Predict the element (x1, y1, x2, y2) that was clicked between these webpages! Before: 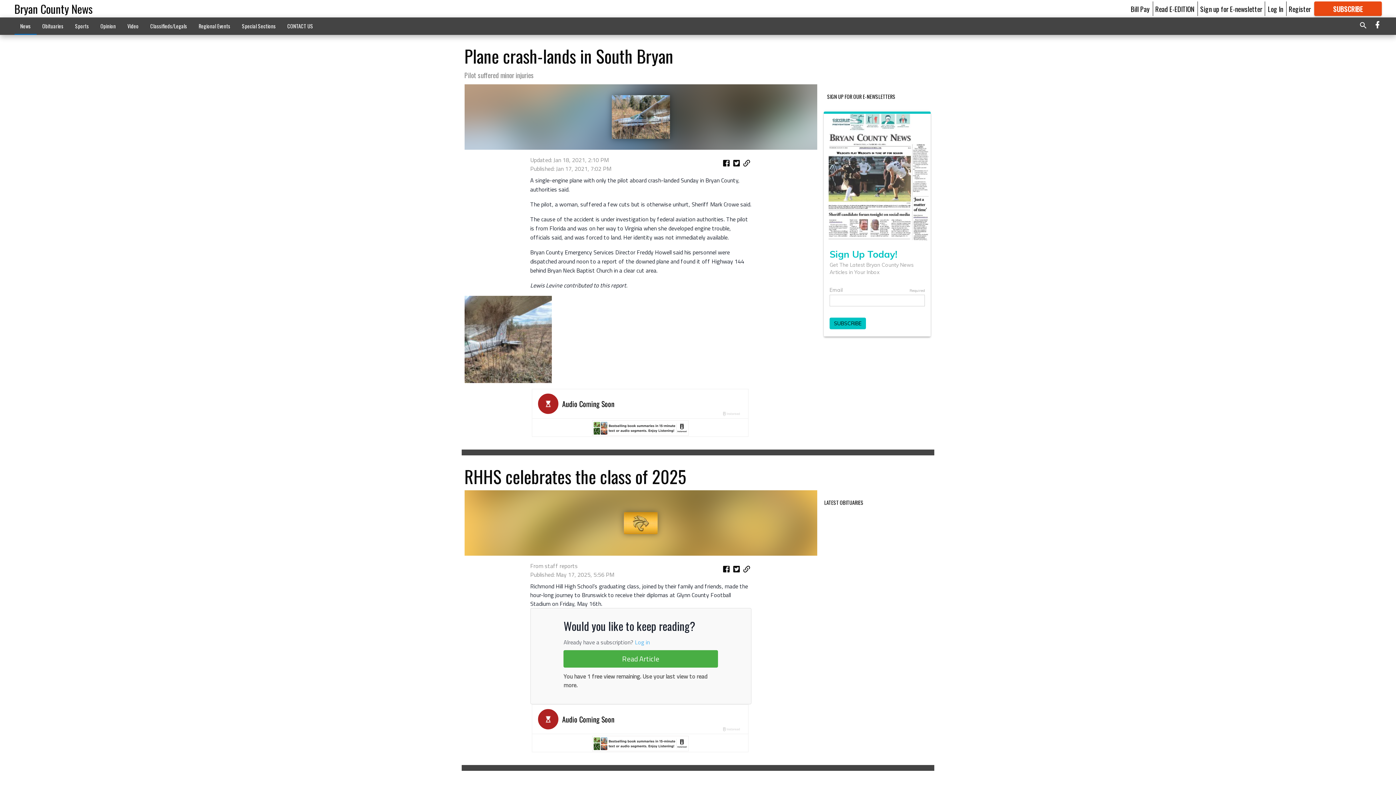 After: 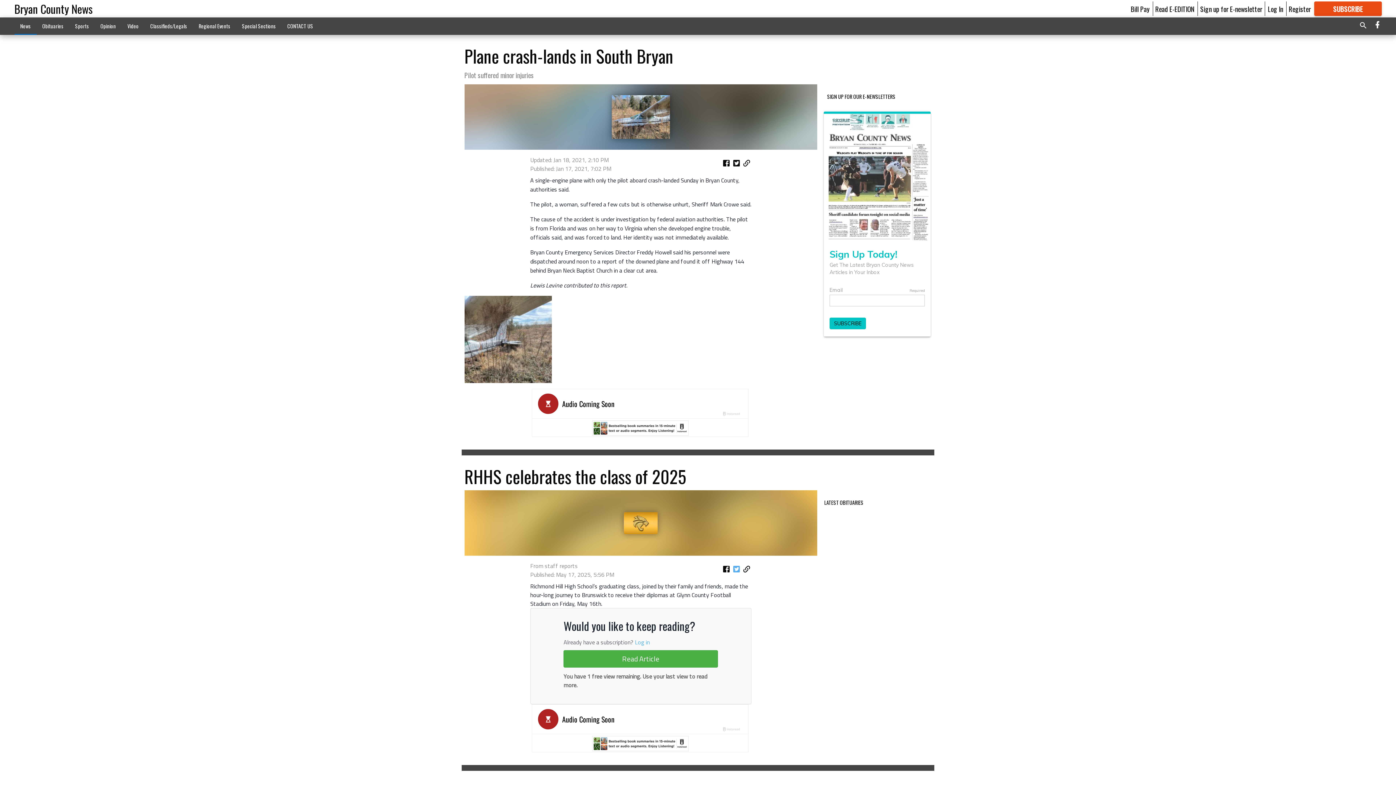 Action: bbox: (731, 564, 741, 577)